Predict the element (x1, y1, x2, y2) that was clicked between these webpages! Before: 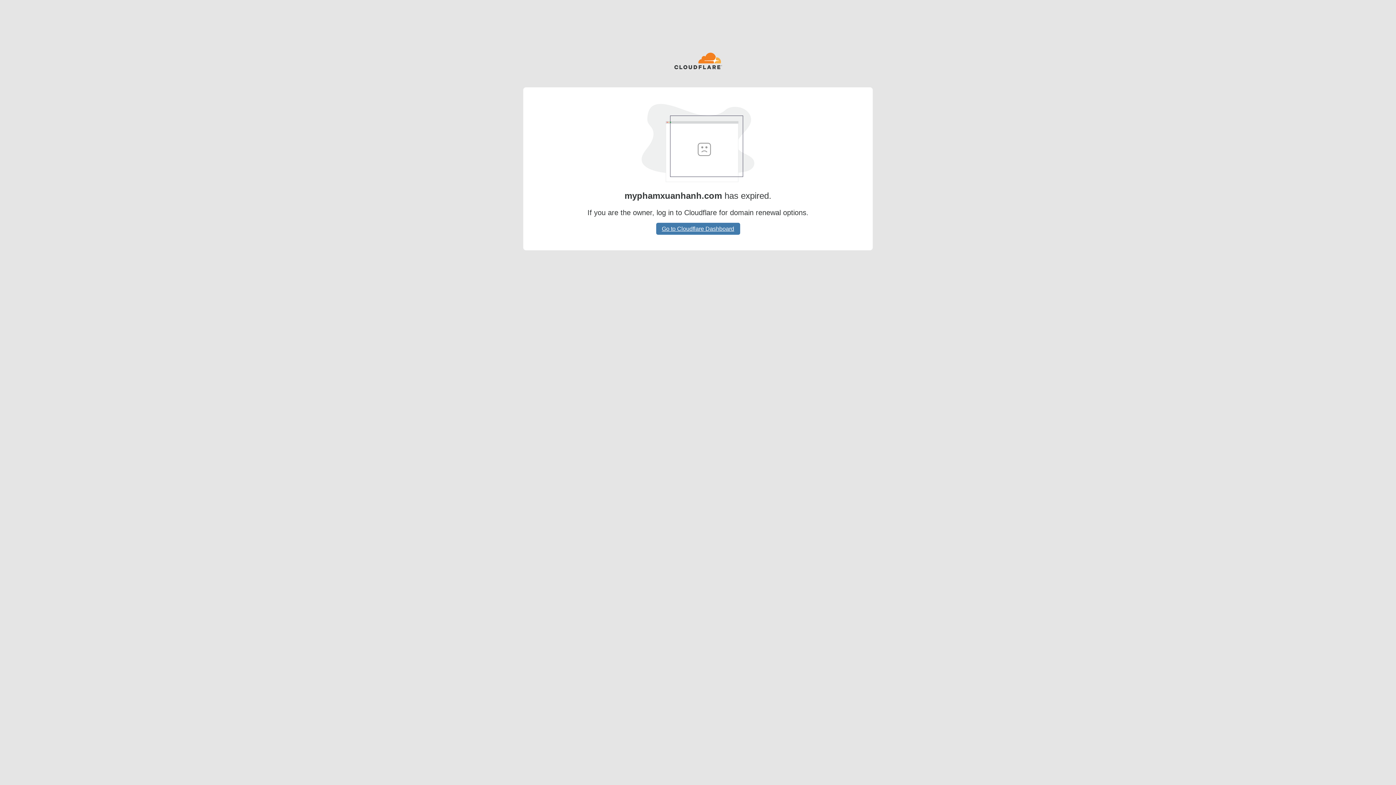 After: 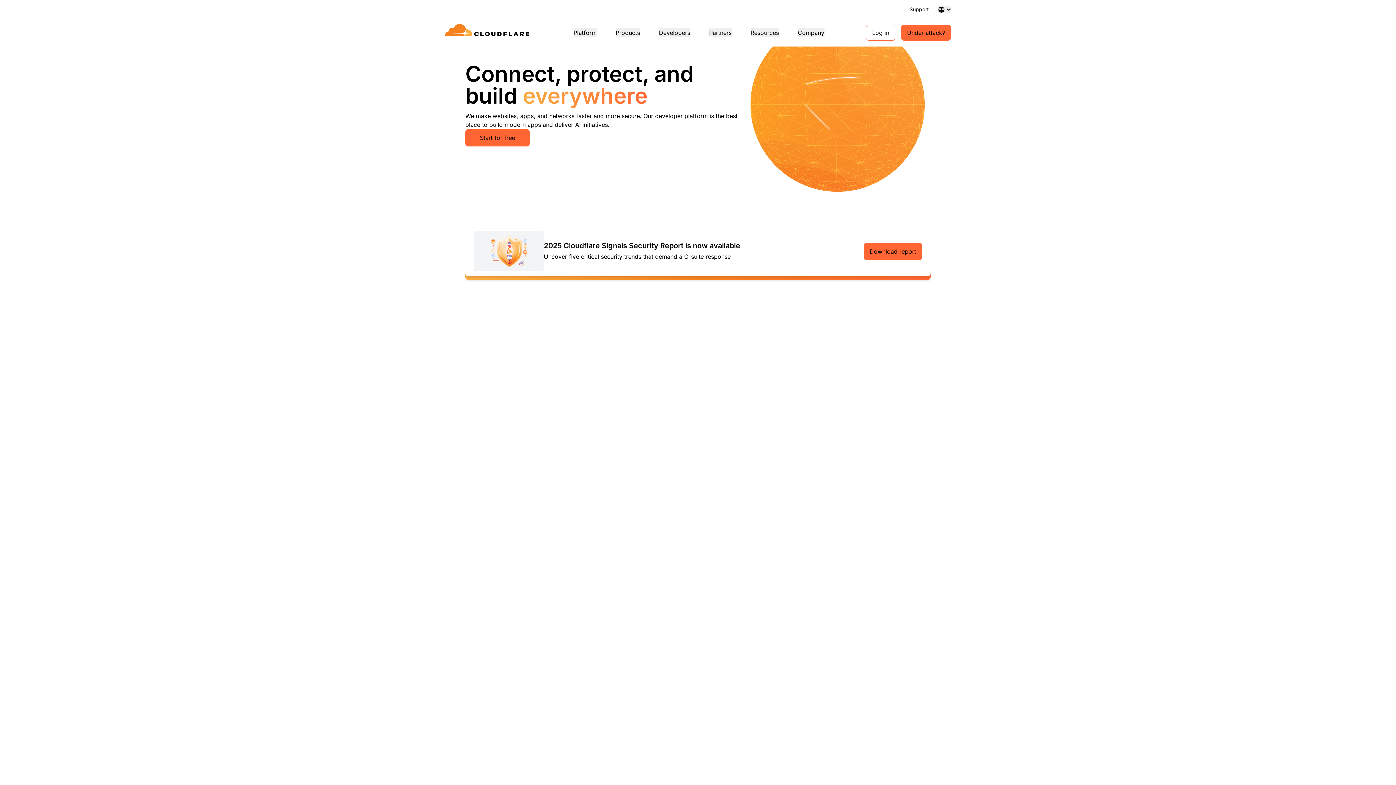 Action: bbox: (674, 52, 722, 70)